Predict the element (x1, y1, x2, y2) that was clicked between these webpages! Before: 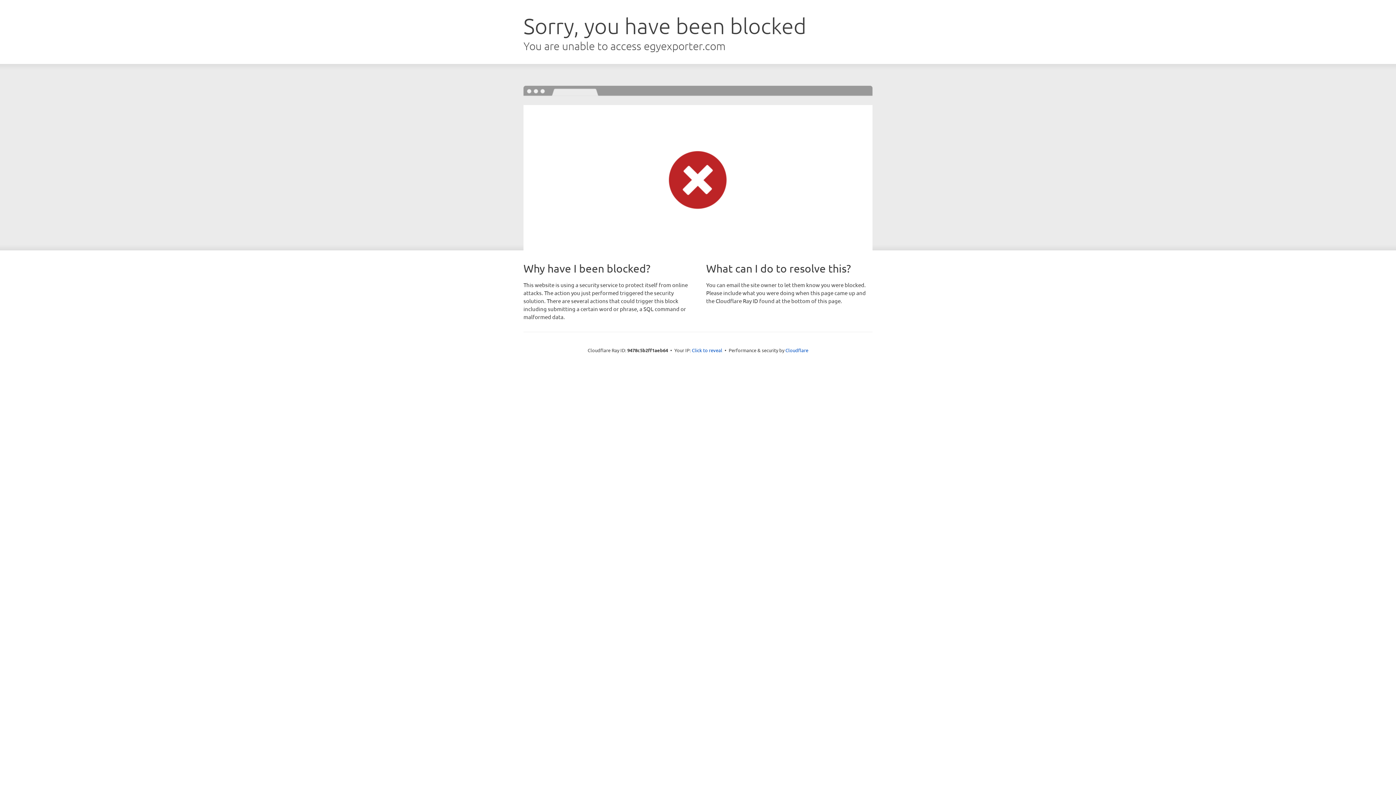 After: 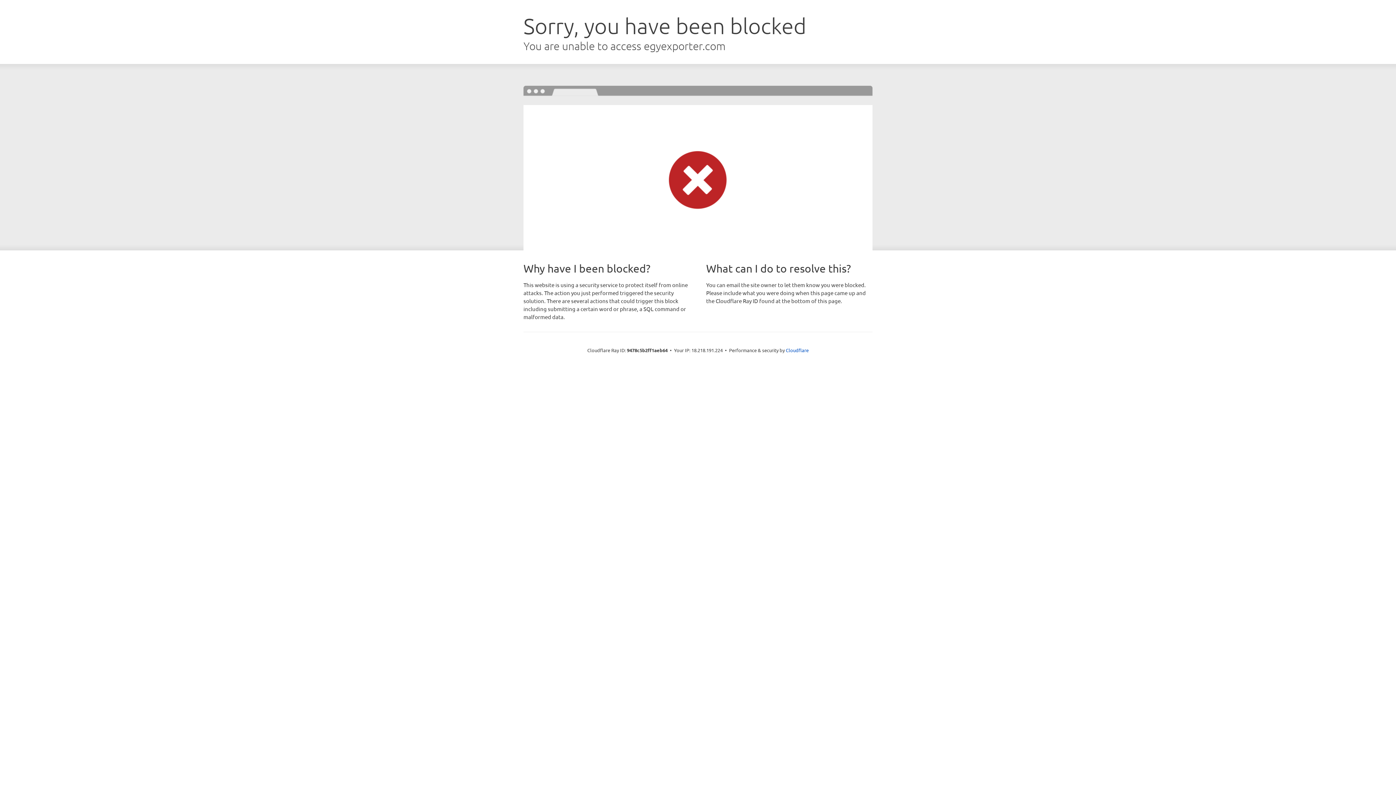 Action: bbox: (692, 346, 722, 353) label: Click to reveal